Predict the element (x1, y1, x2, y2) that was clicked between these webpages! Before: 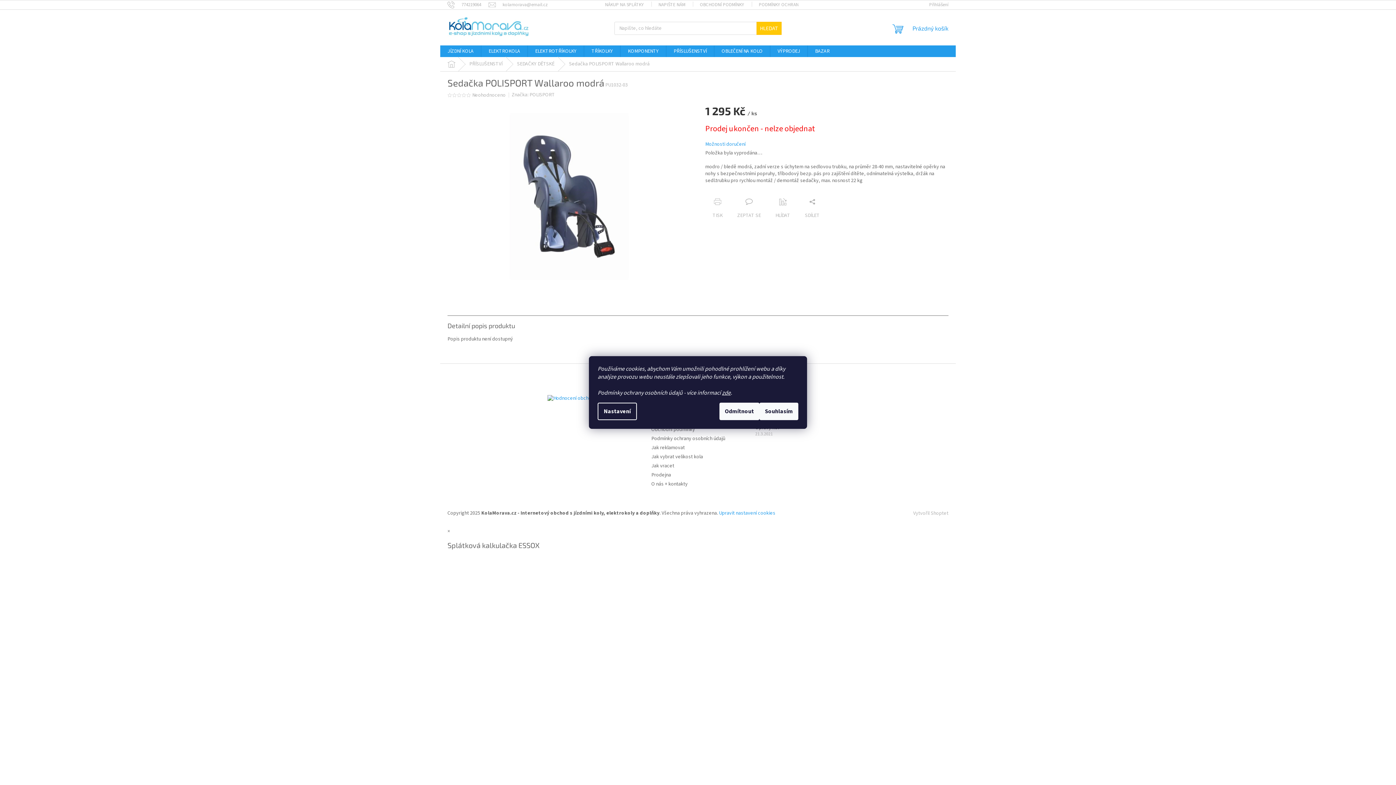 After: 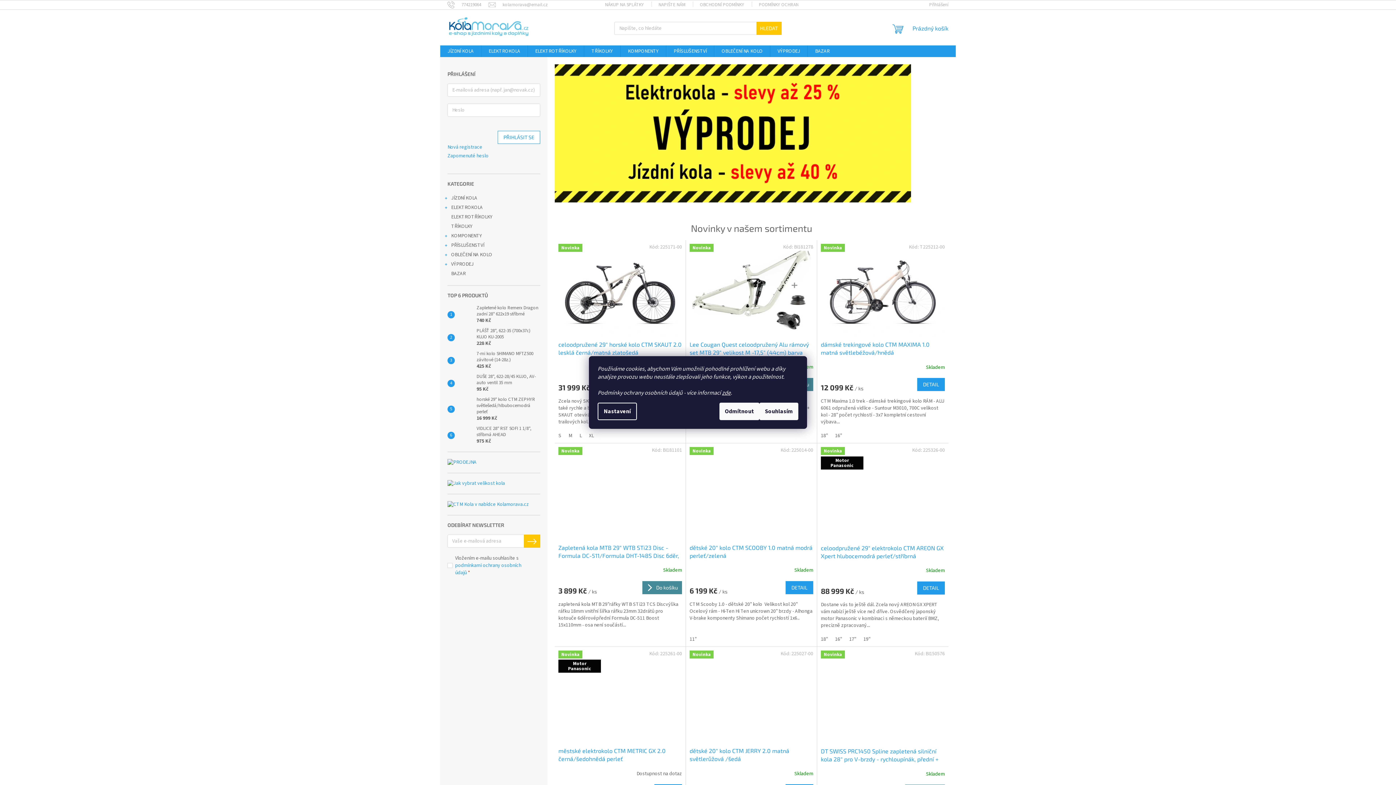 Action: bbox: (447, 16, 530, 38)